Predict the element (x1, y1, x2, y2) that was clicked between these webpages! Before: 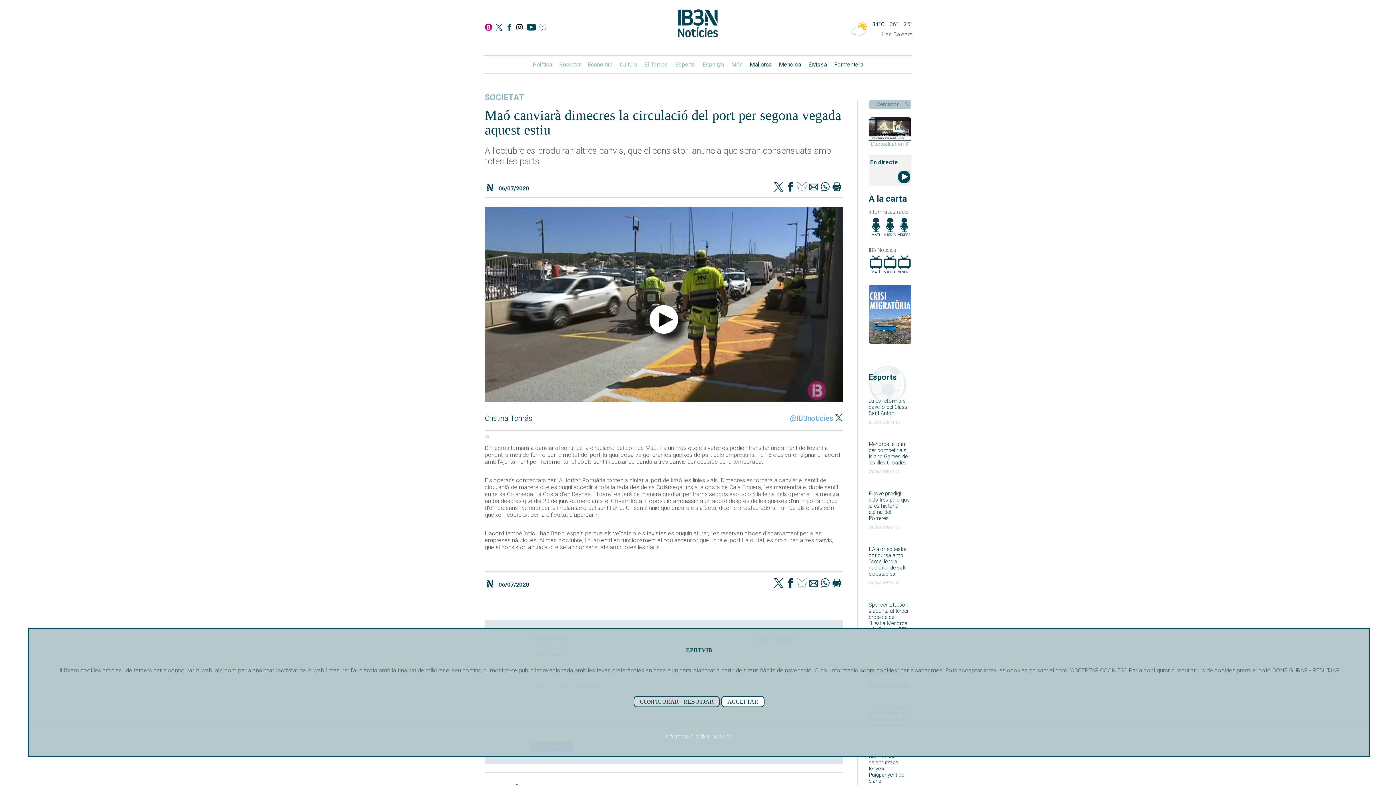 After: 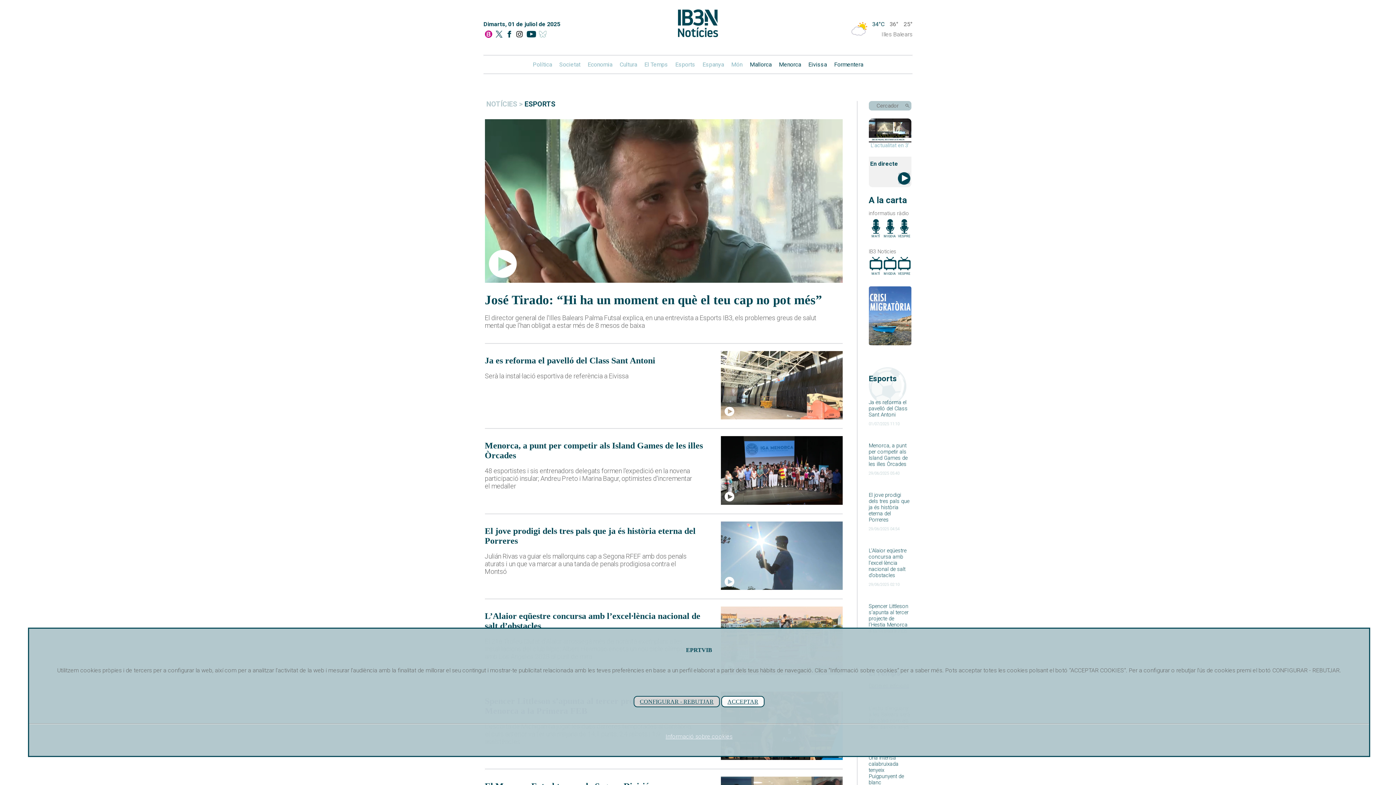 Action: bbox: (675, 61, 695, 68) label: Esports